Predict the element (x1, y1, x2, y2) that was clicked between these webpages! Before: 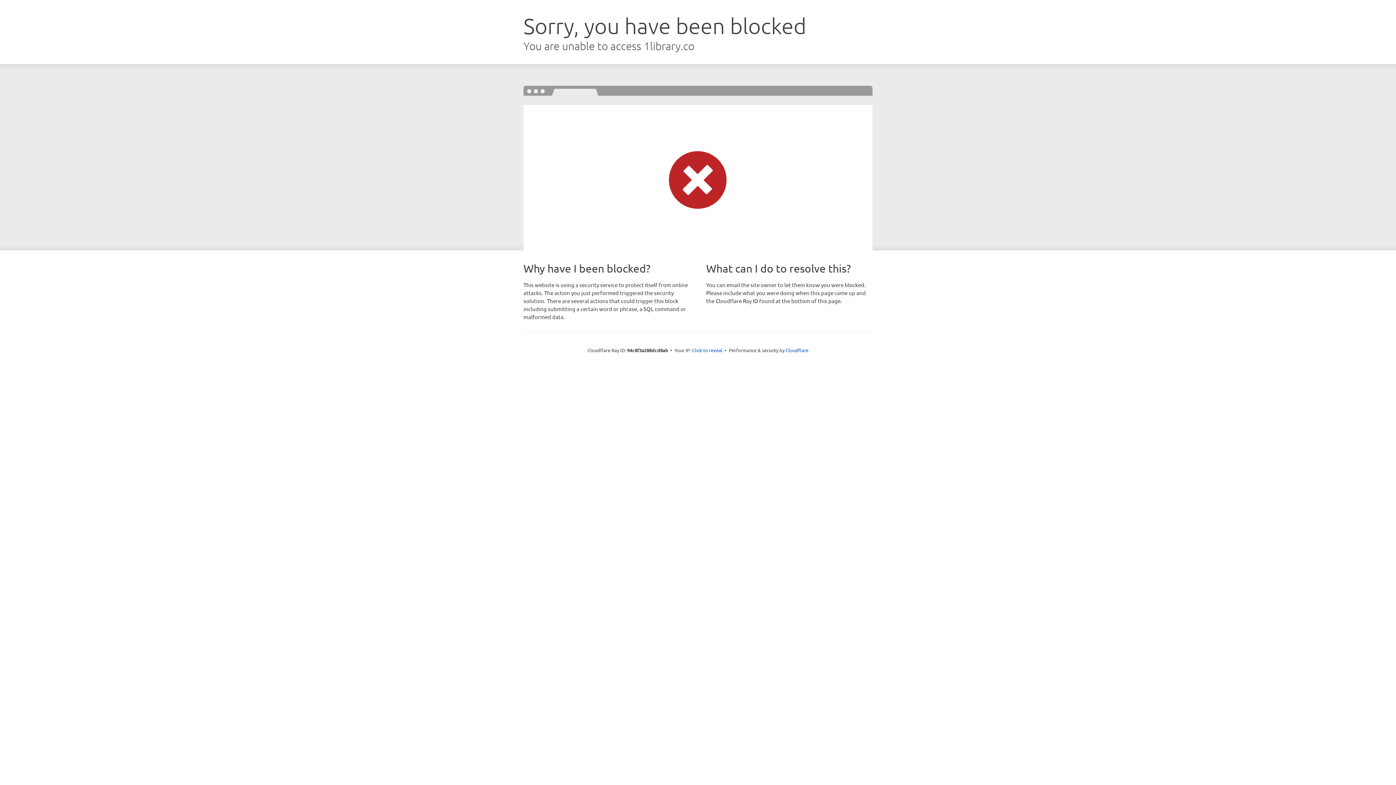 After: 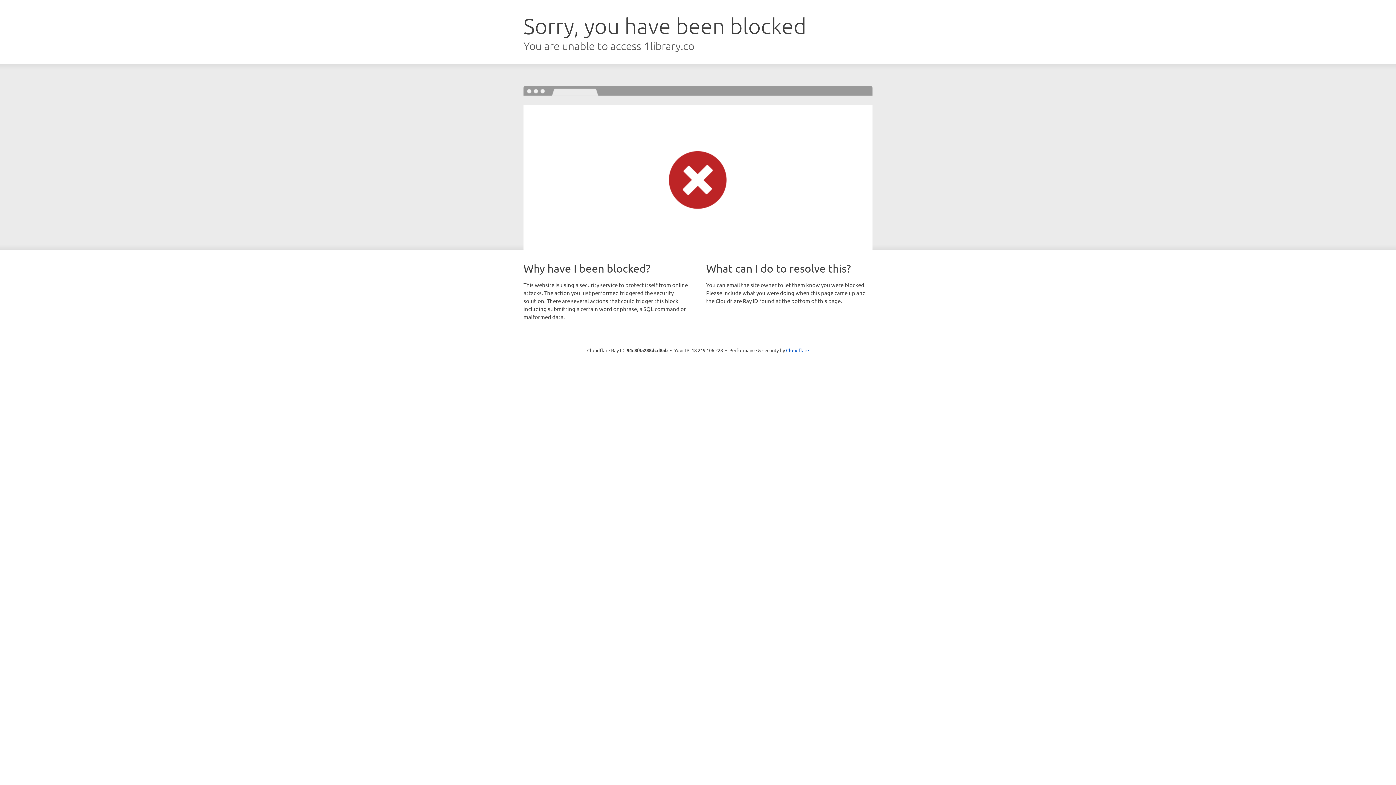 Action: bbox: (692, 346, 722, 353) label: Click to reveal